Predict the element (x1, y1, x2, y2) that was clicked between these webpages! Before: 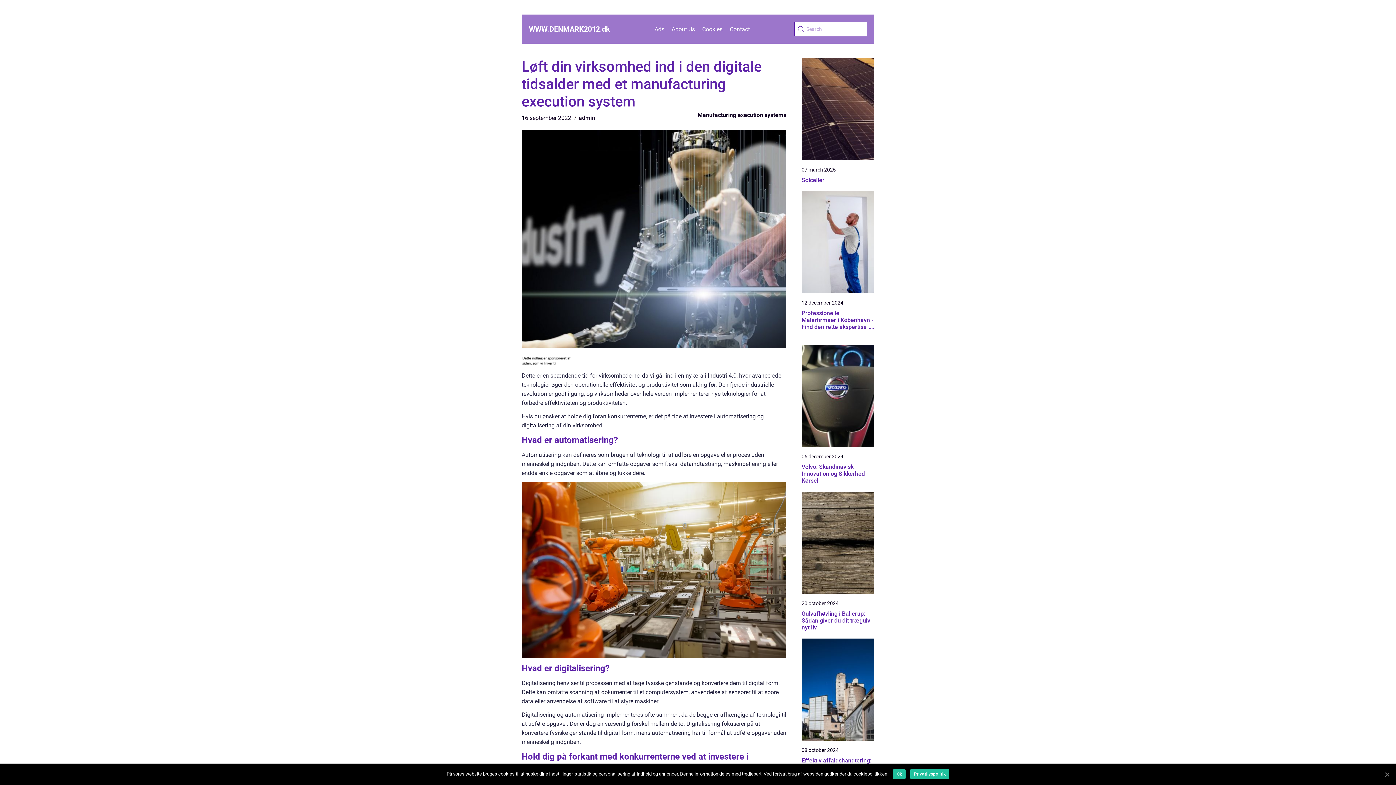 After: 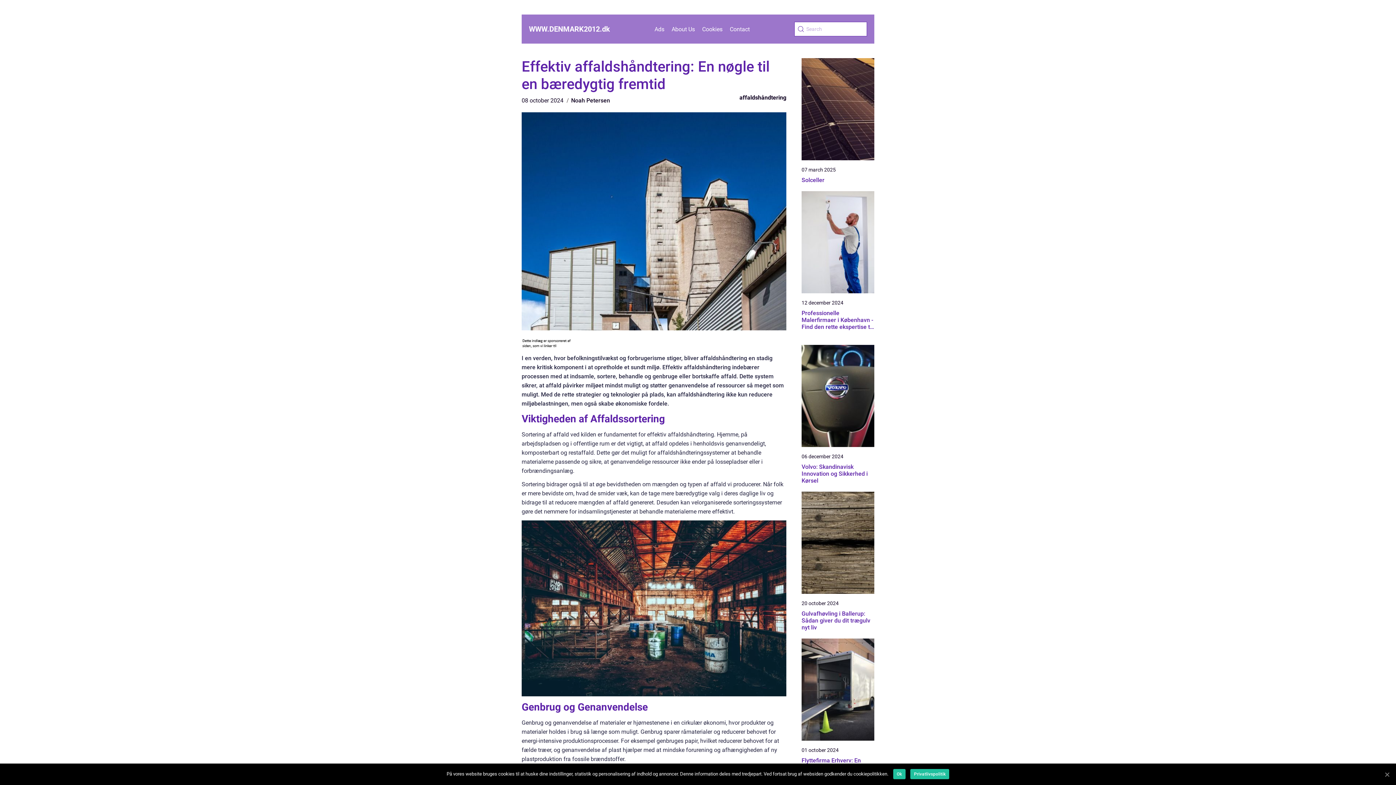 Action: bbox: (801, 757, 874, 778) label: Effektiv affaldshåndtering: En nøgle til en bæredygtig fremtid